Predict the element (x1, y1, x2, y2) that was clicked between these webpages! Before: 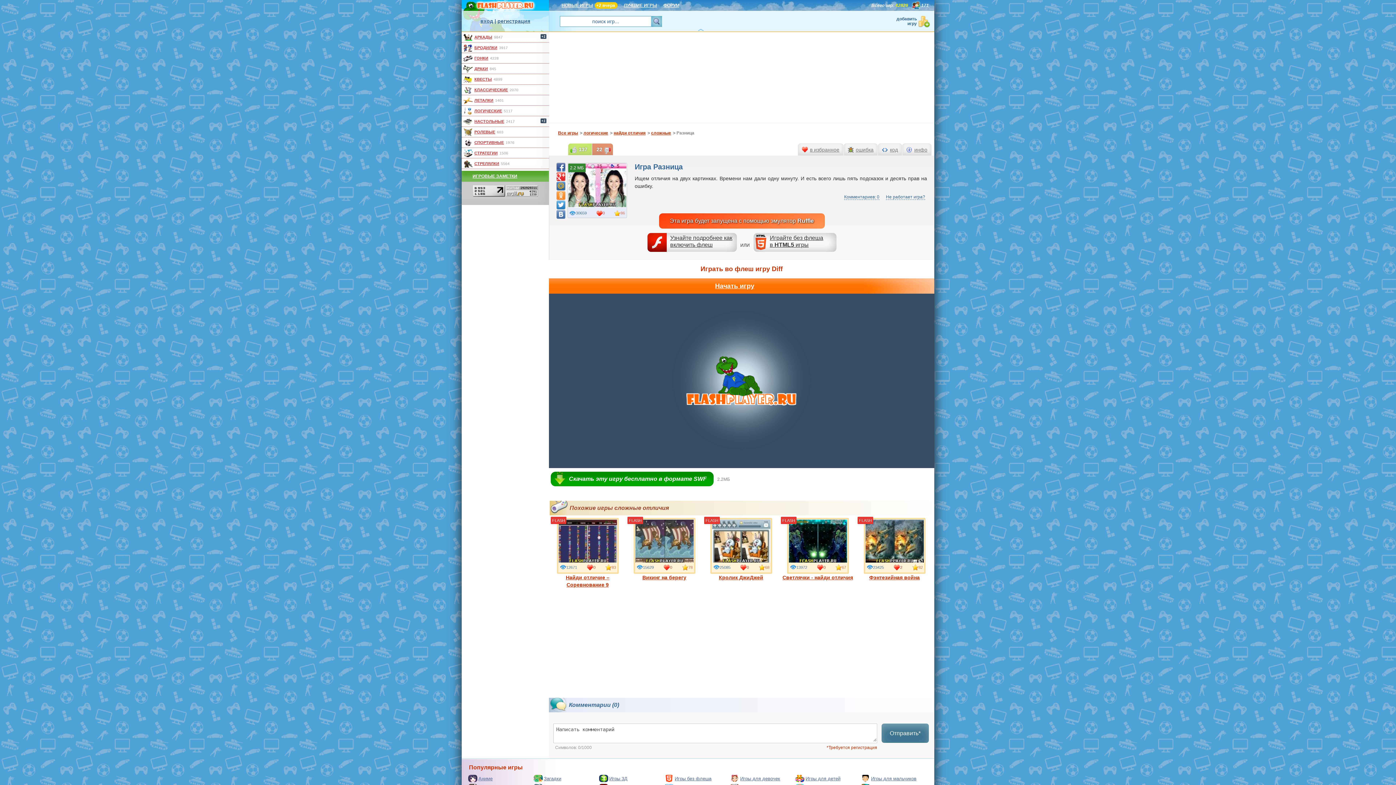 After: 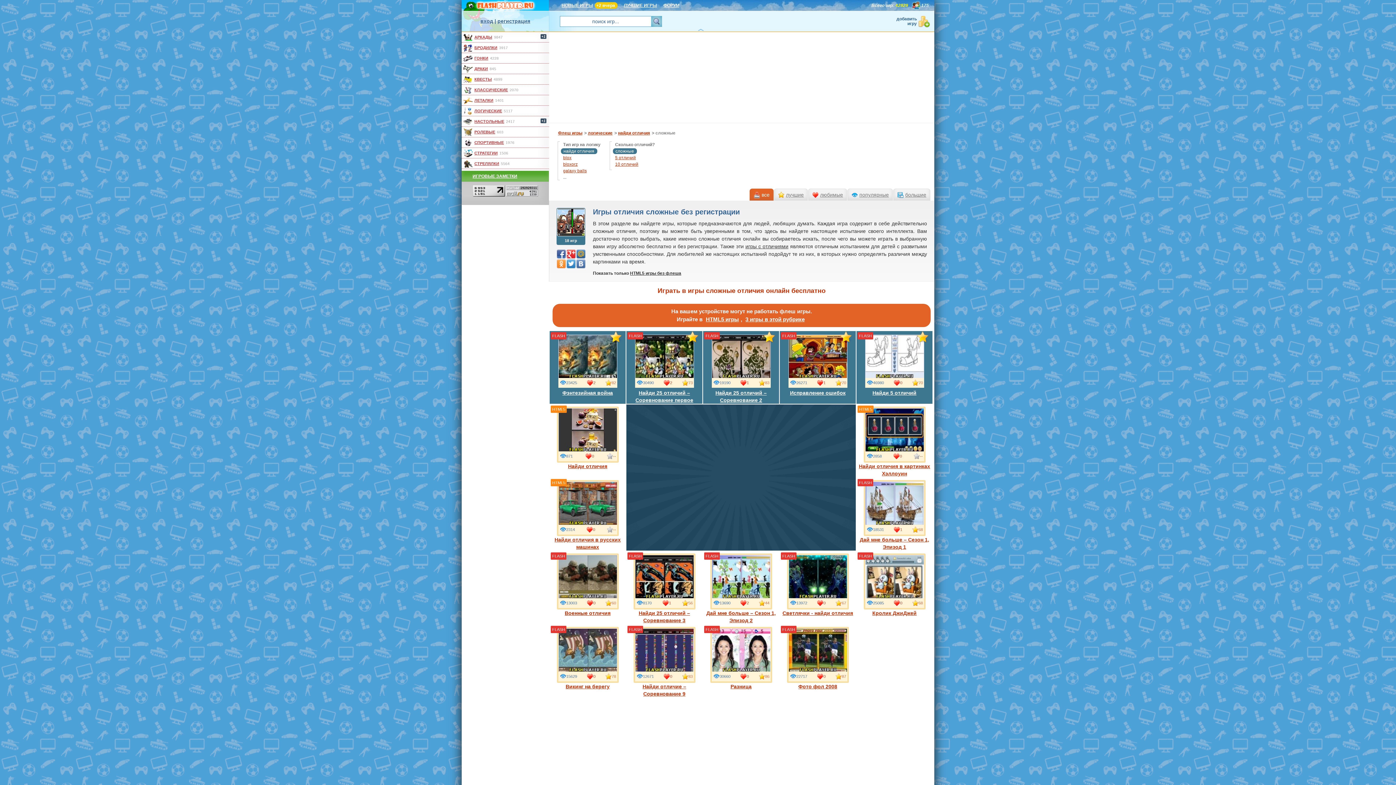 Action: label: сложные bbox: (651, 130, 671, 135)